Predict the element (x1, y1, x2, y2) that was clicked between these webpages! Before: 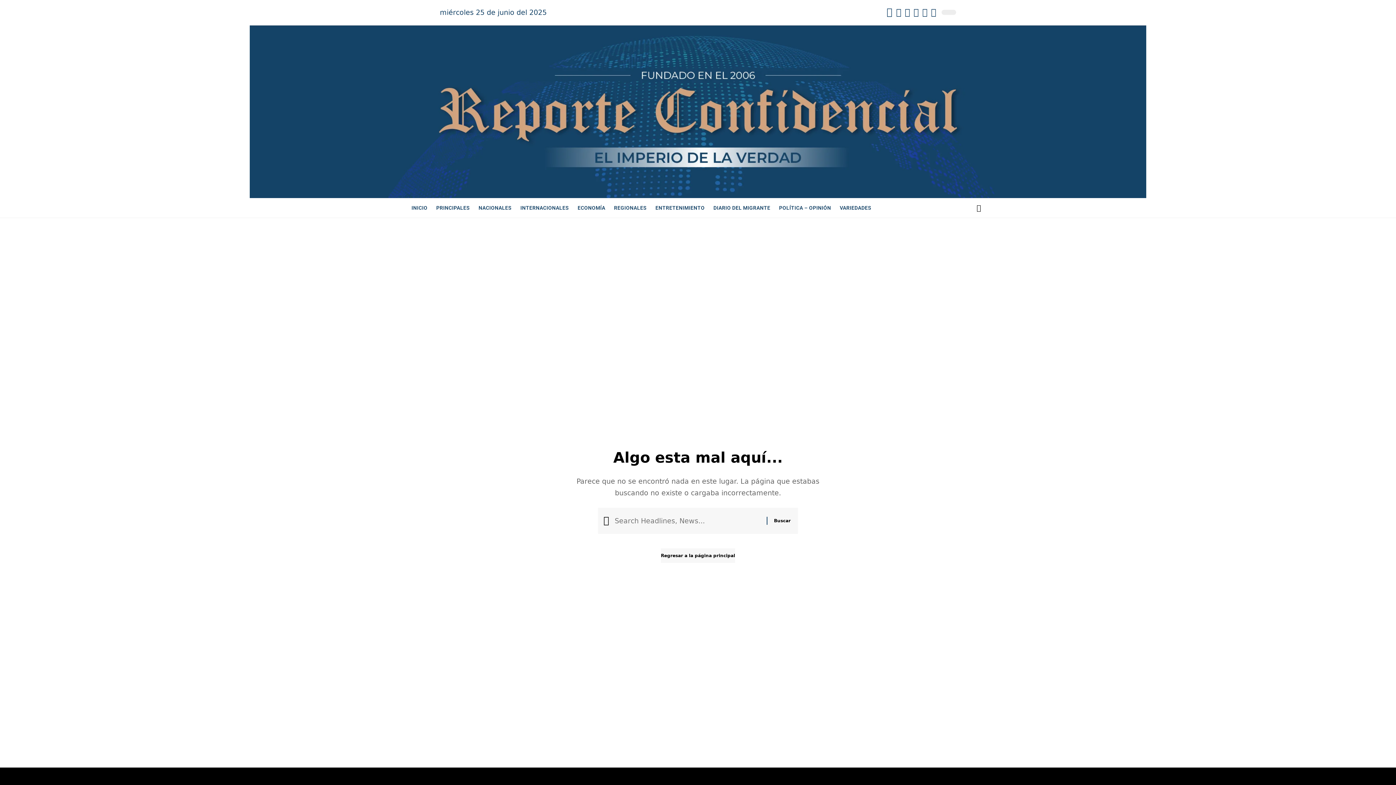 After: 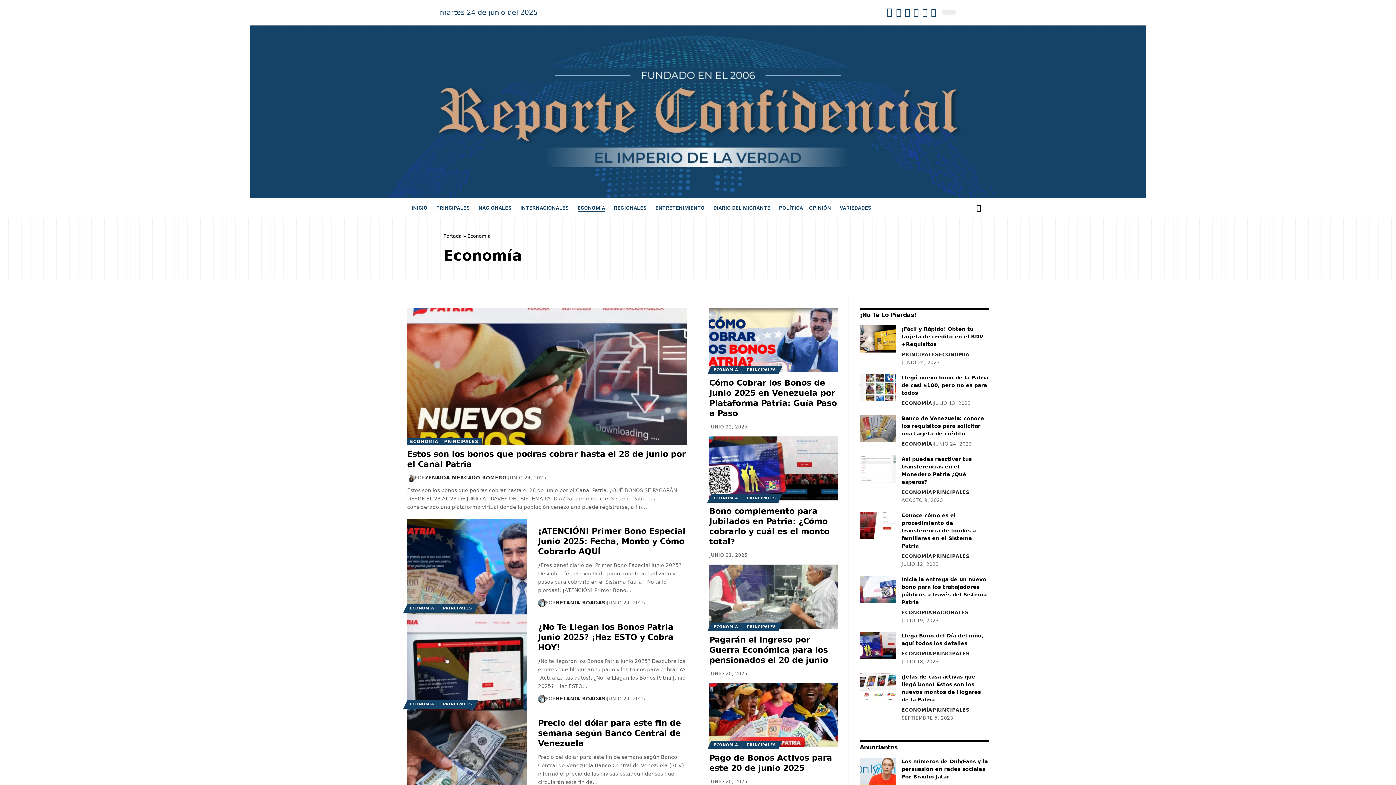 Action: label: ECONOMÍA bbox: (573, 199, 609, 216)